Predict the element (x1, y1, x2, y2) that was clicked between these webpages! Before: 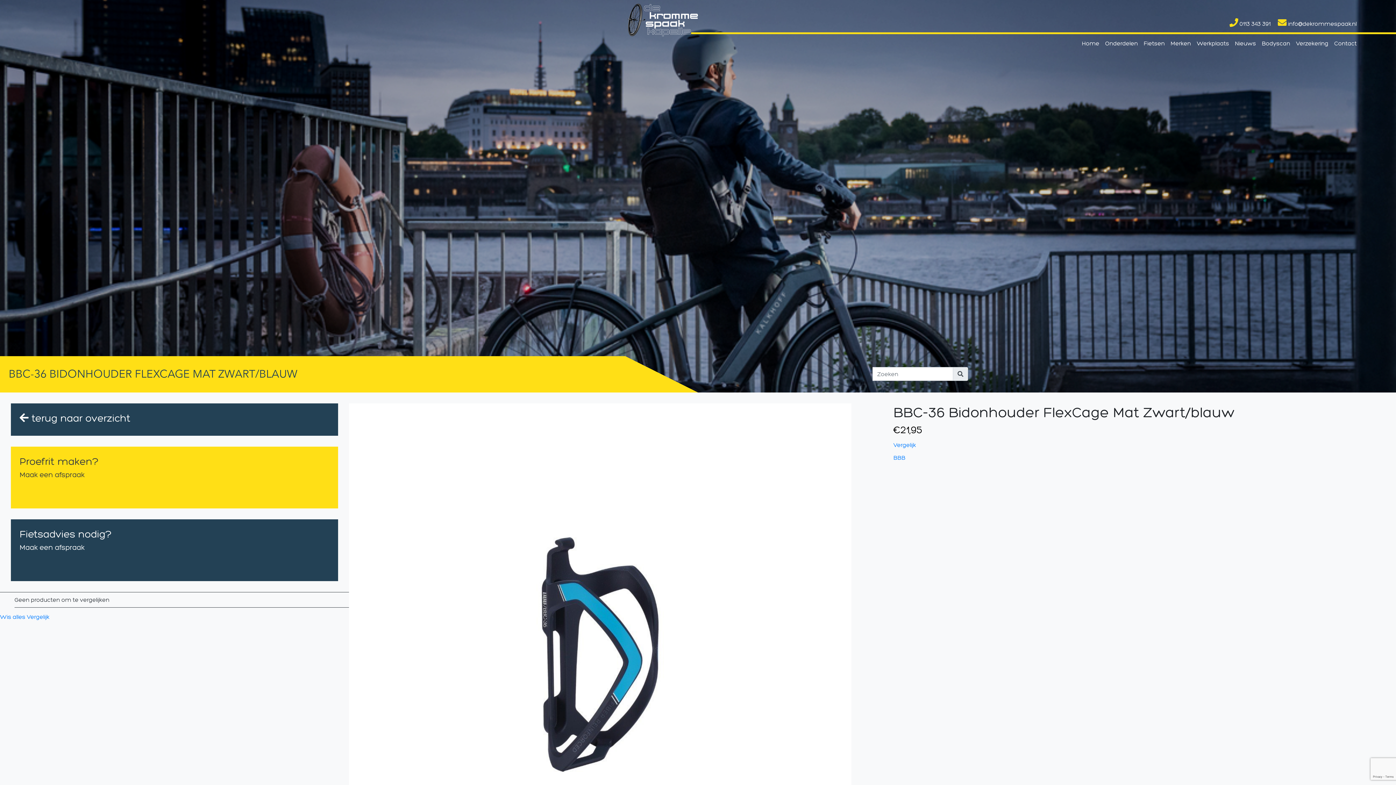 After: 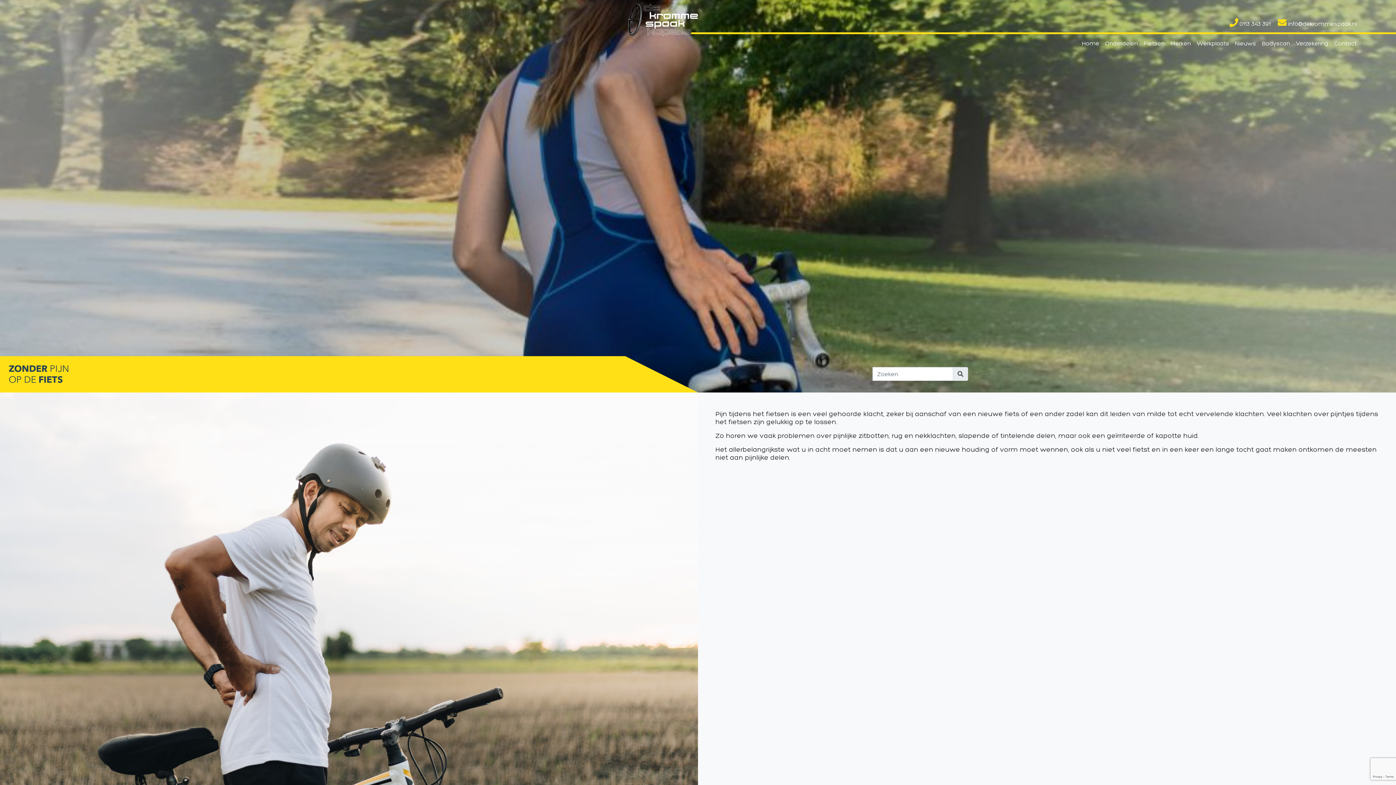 Action: label: Bodyscan bbox: (1259, 34, 1293, 52)